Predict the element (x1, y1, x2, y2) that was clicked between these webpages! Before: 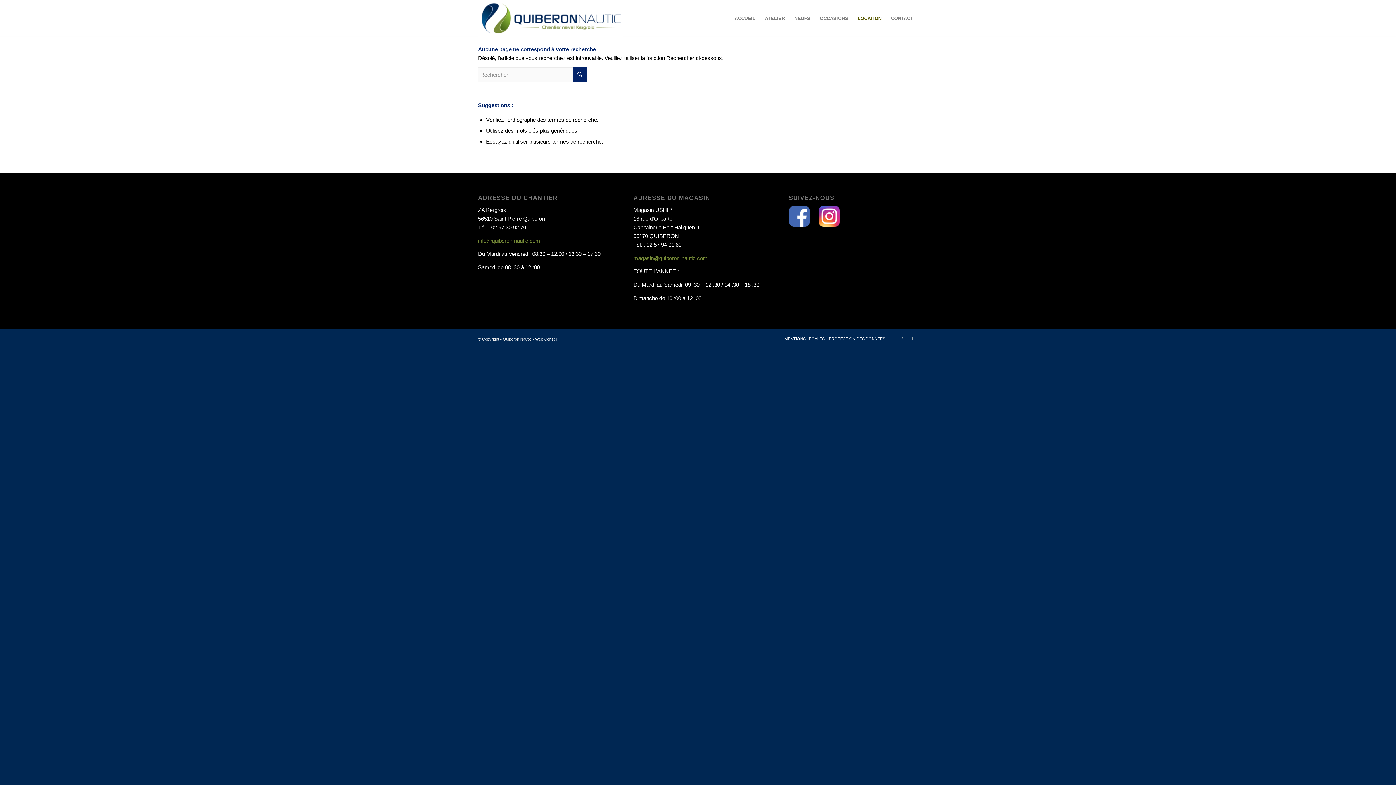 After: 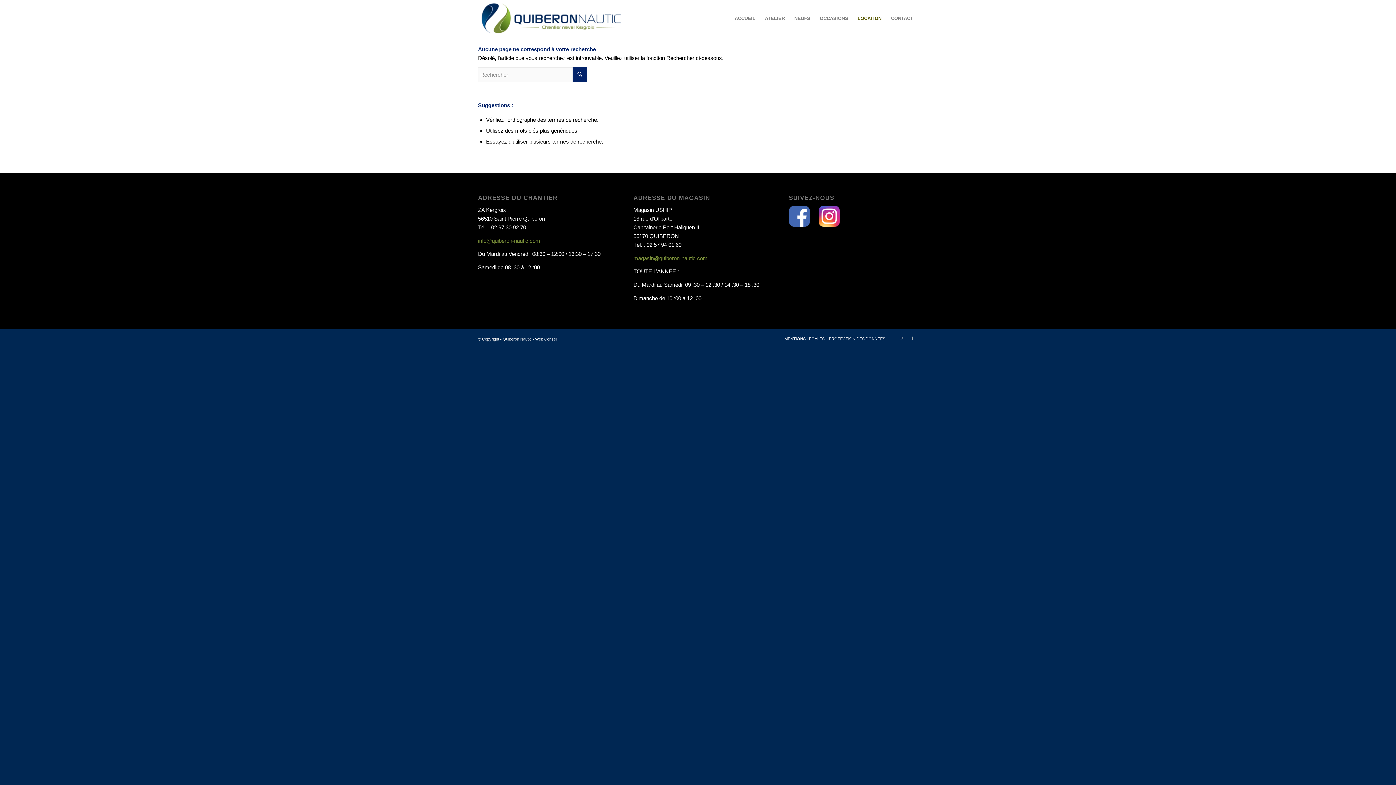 Action: bbox: (789, 205, 810, 229)